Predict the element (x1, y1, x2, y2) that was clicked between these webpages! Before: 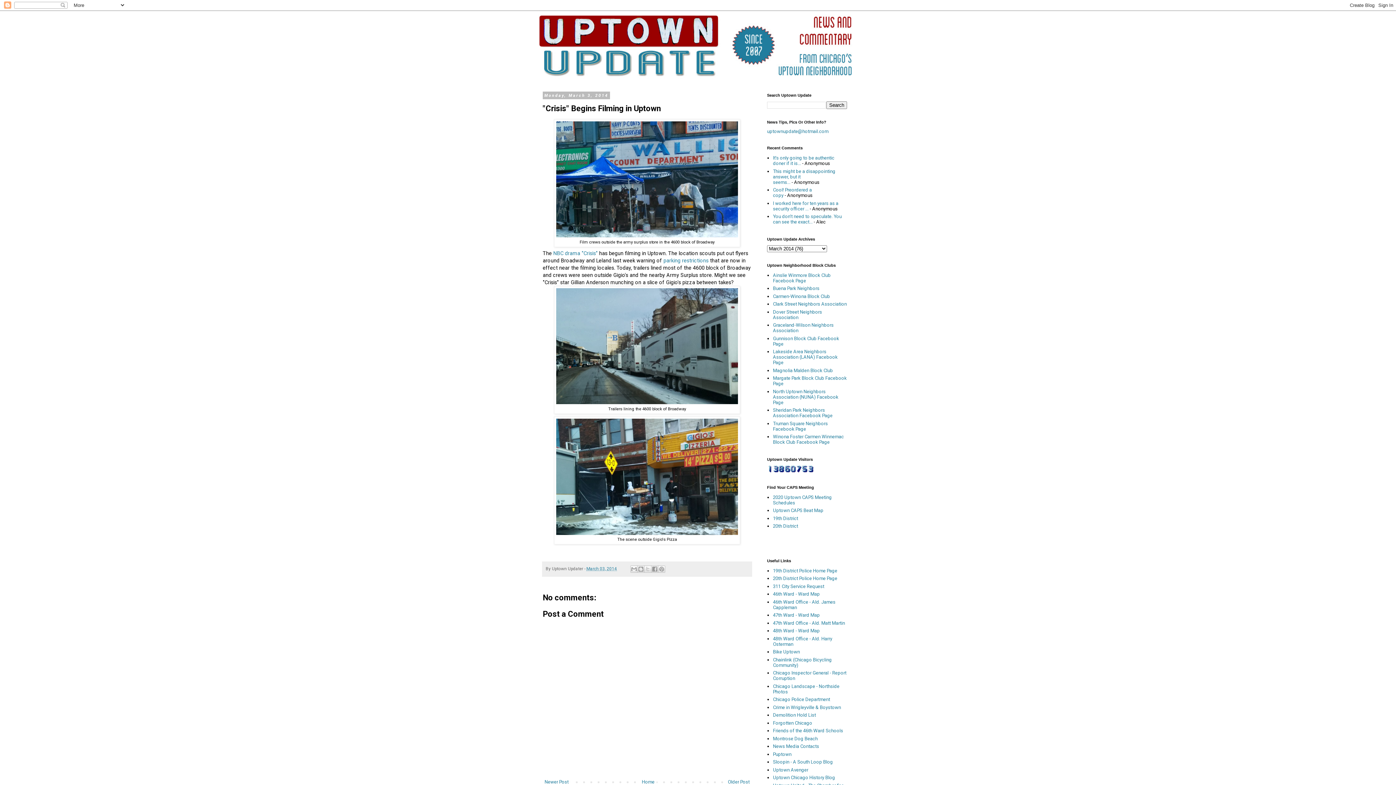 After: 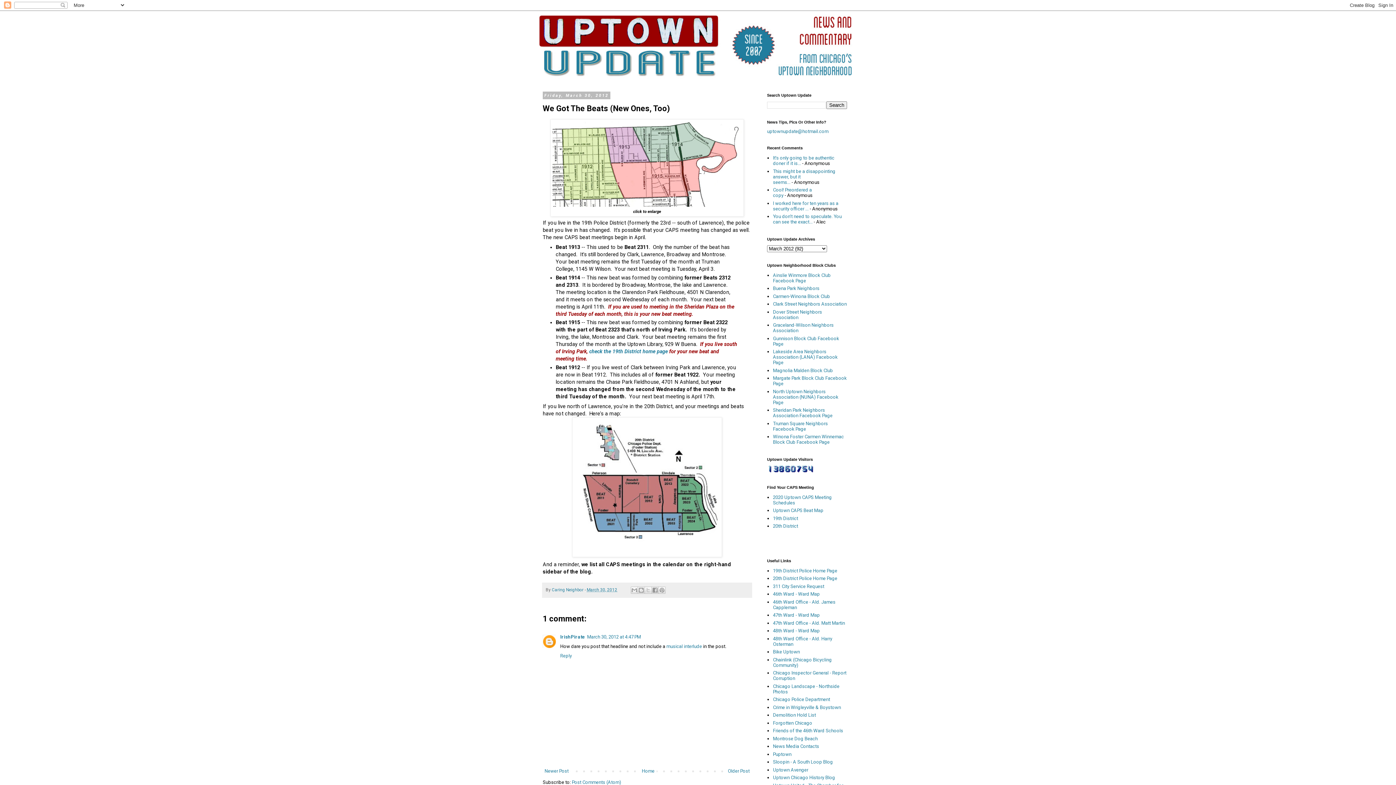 Action: bbox: (773, 508, 823, 513) label: Uptown CAPS Beat Map